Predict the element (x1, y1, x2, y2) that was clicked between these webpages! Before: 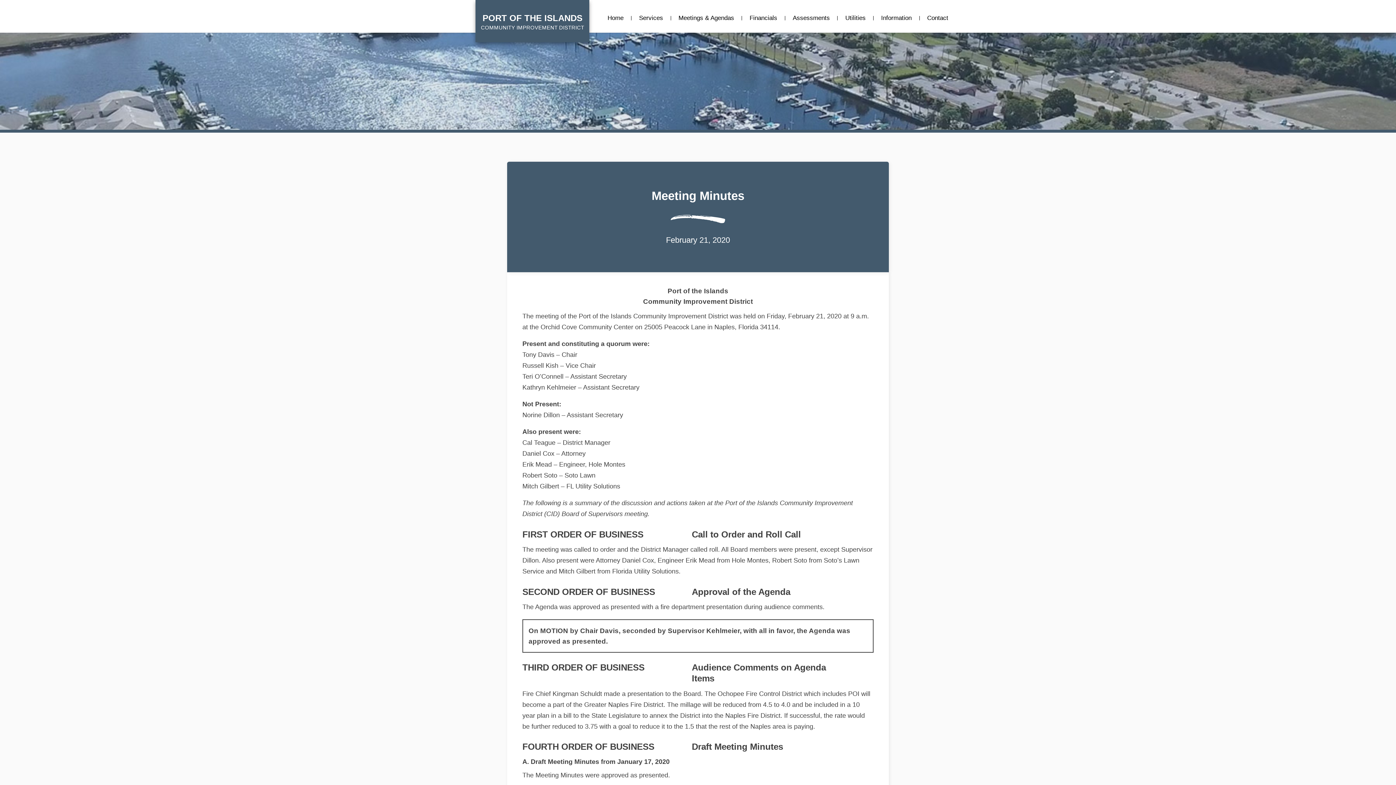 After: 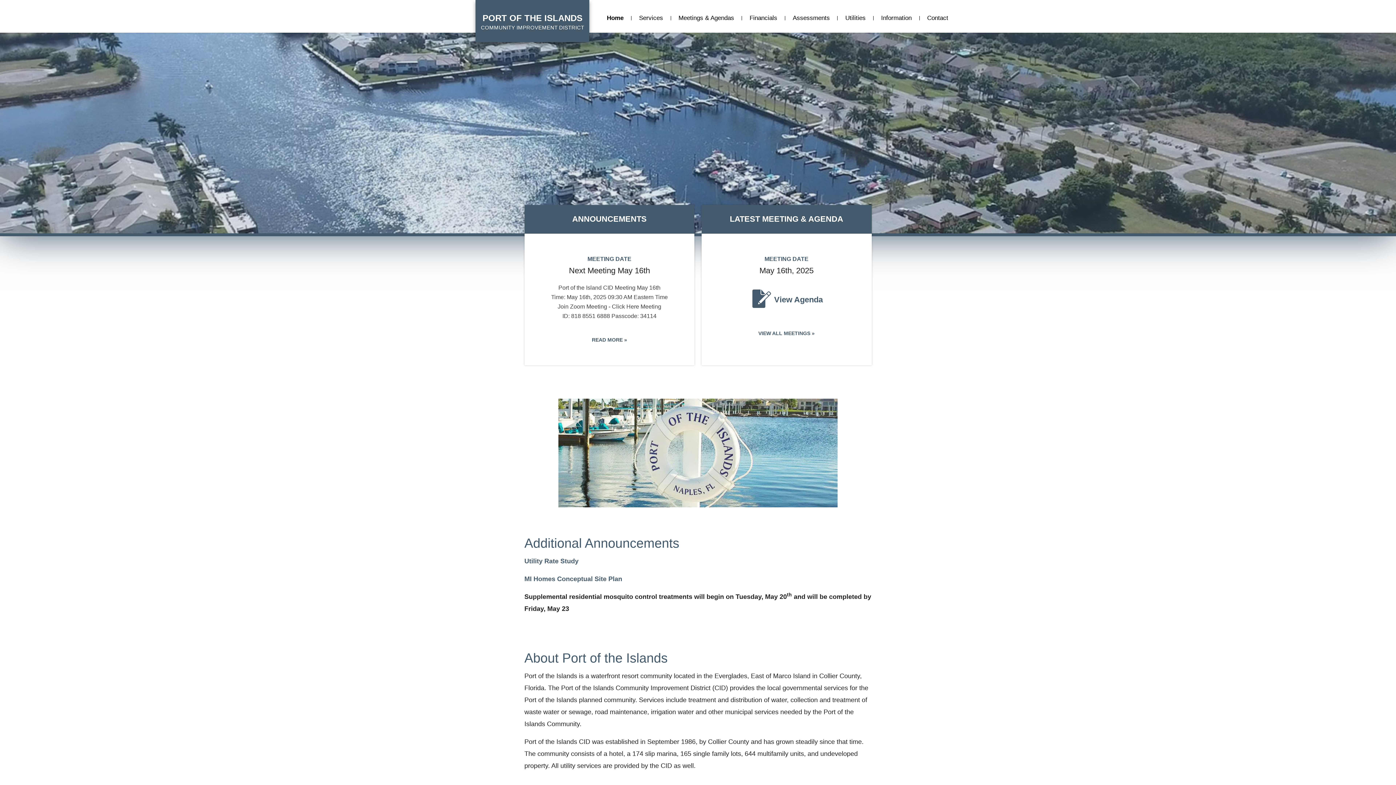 Action: label: HOME bbox: (475, 0, 589, 42)